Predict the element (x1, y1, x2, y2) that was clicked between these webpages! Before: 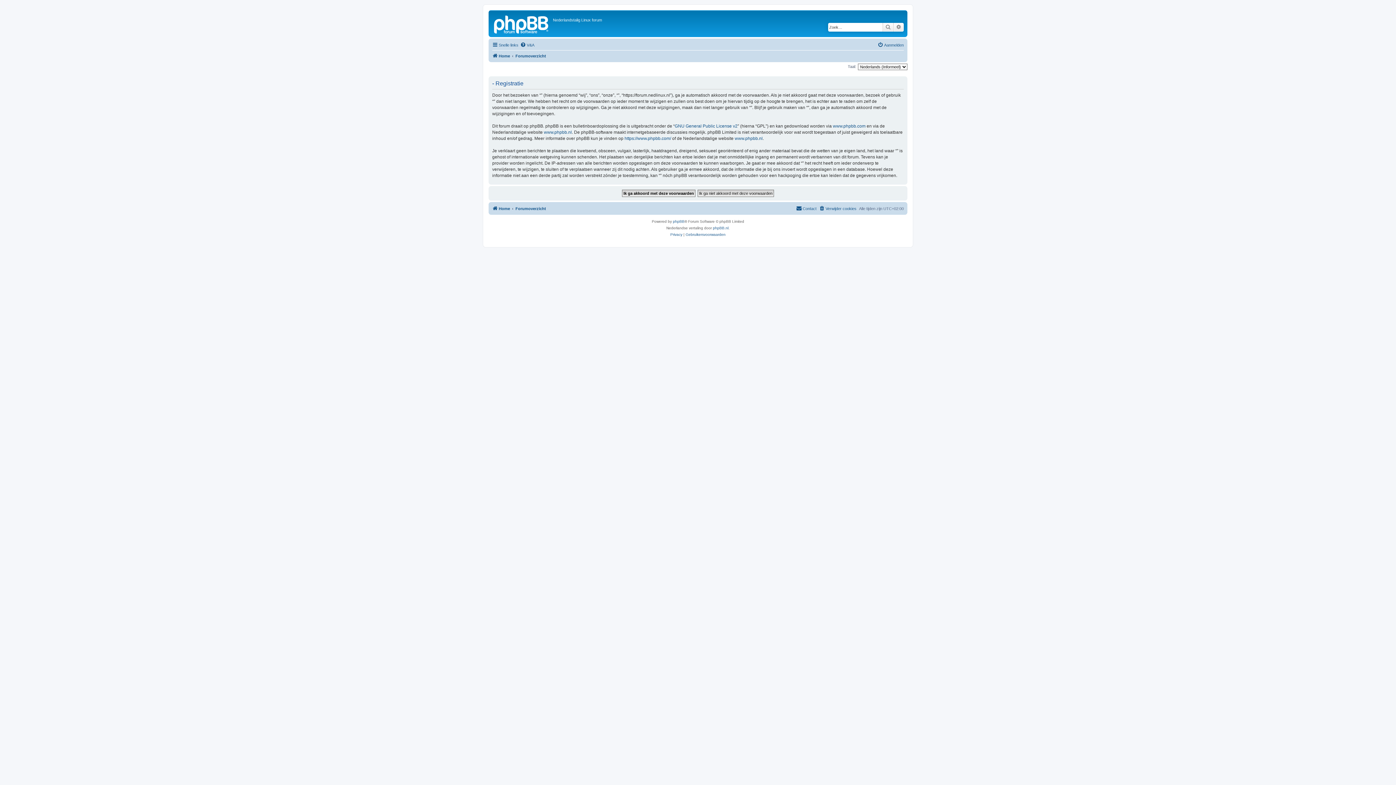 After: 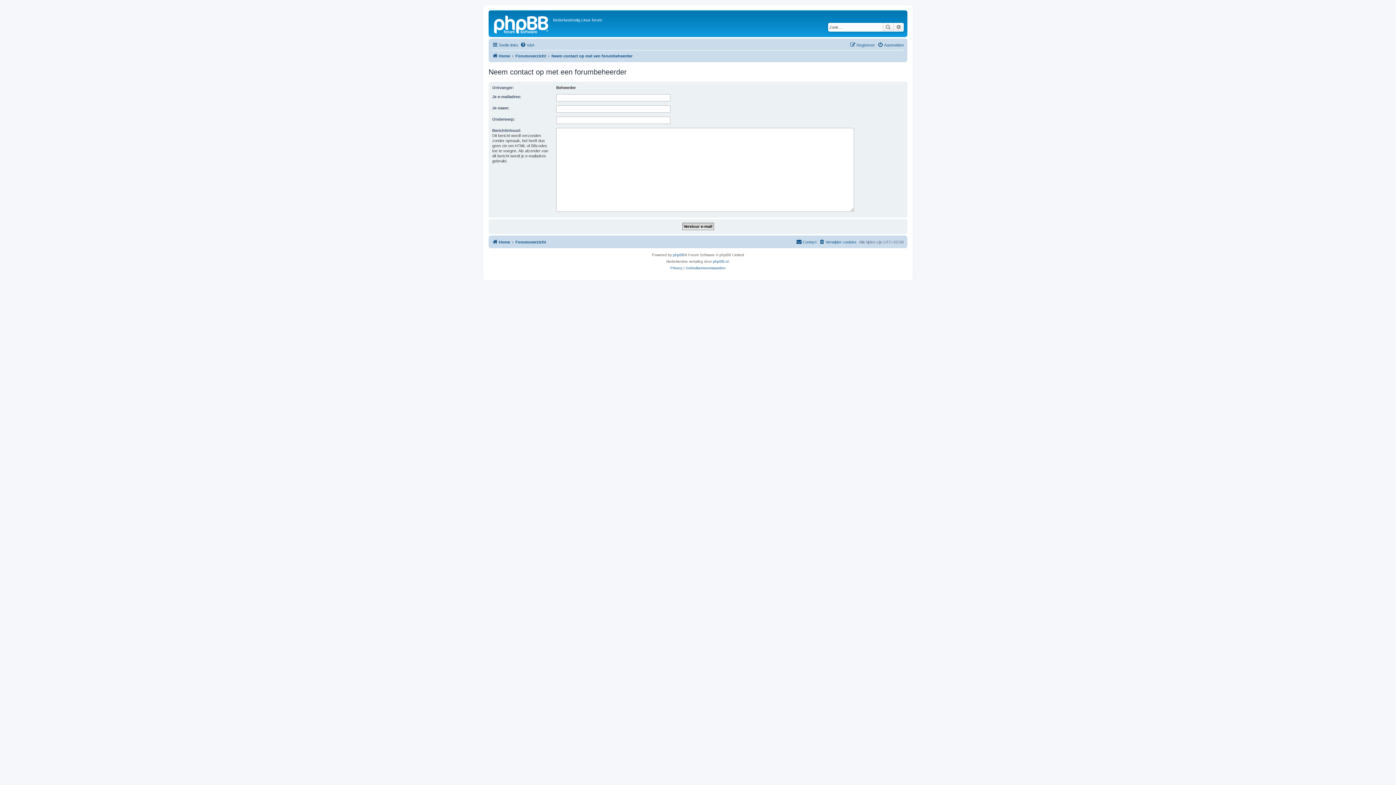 Action: bbox: (796, 204, 816, 212) label: Contact